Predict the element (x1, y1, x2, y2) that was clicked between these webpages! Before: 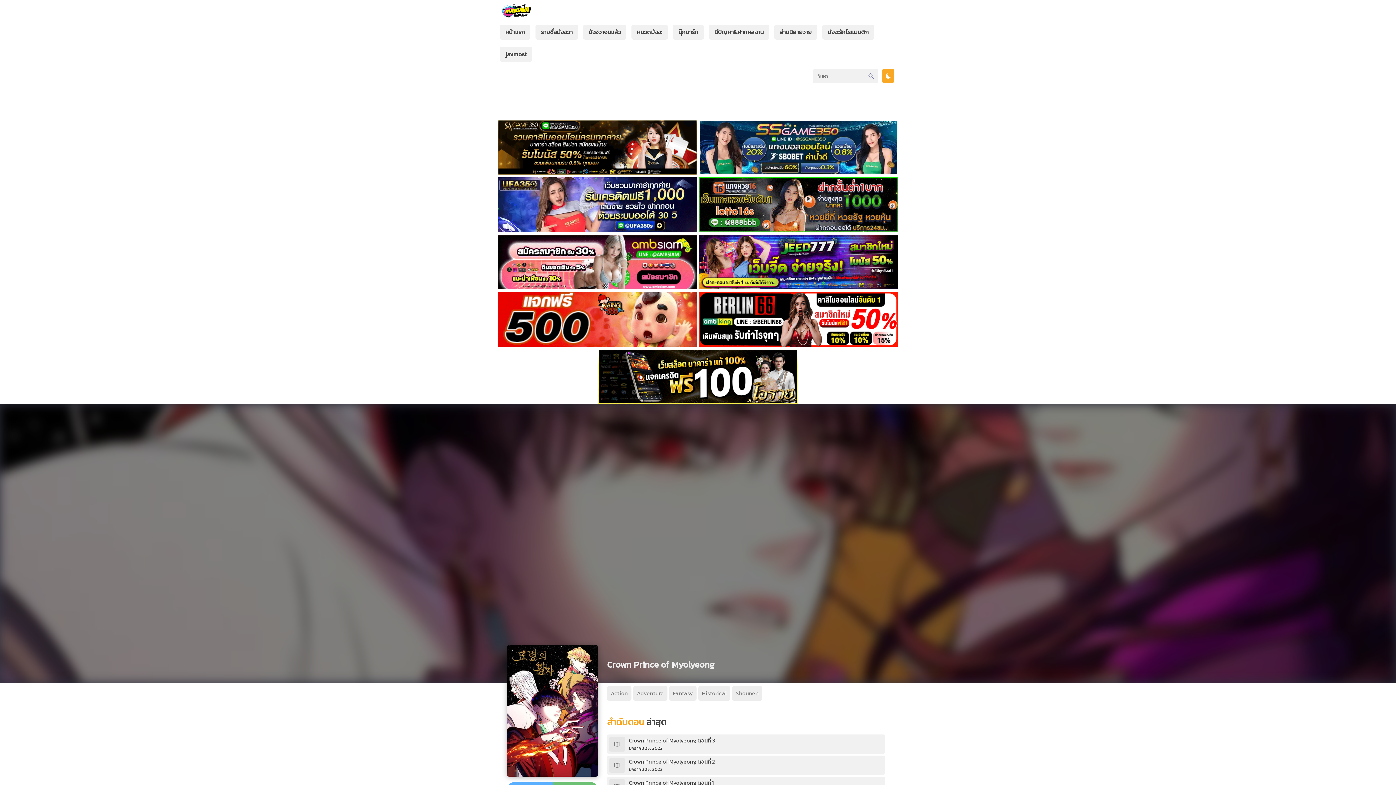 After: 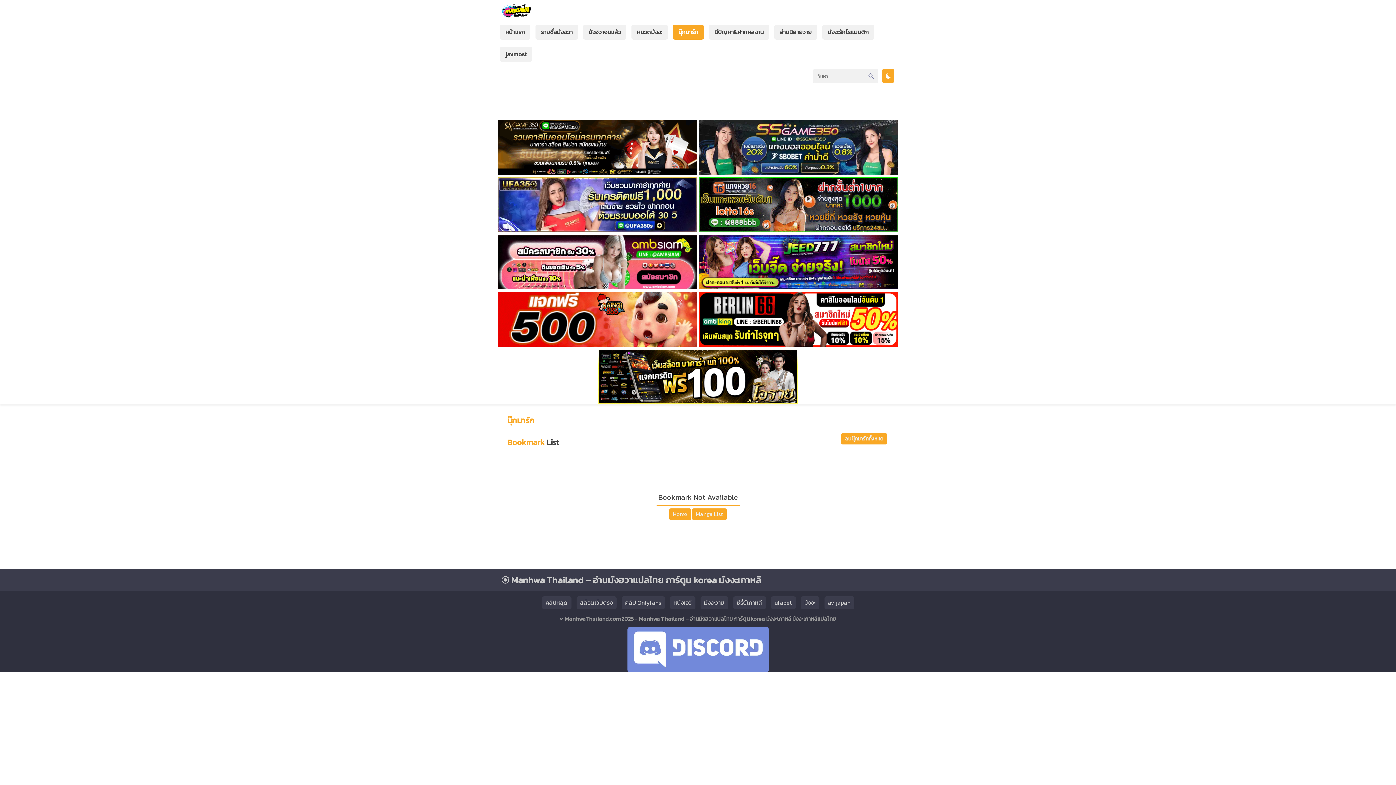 Action: bbox: (673, 24, 704, 39) label: บุ๊กมาร์ก